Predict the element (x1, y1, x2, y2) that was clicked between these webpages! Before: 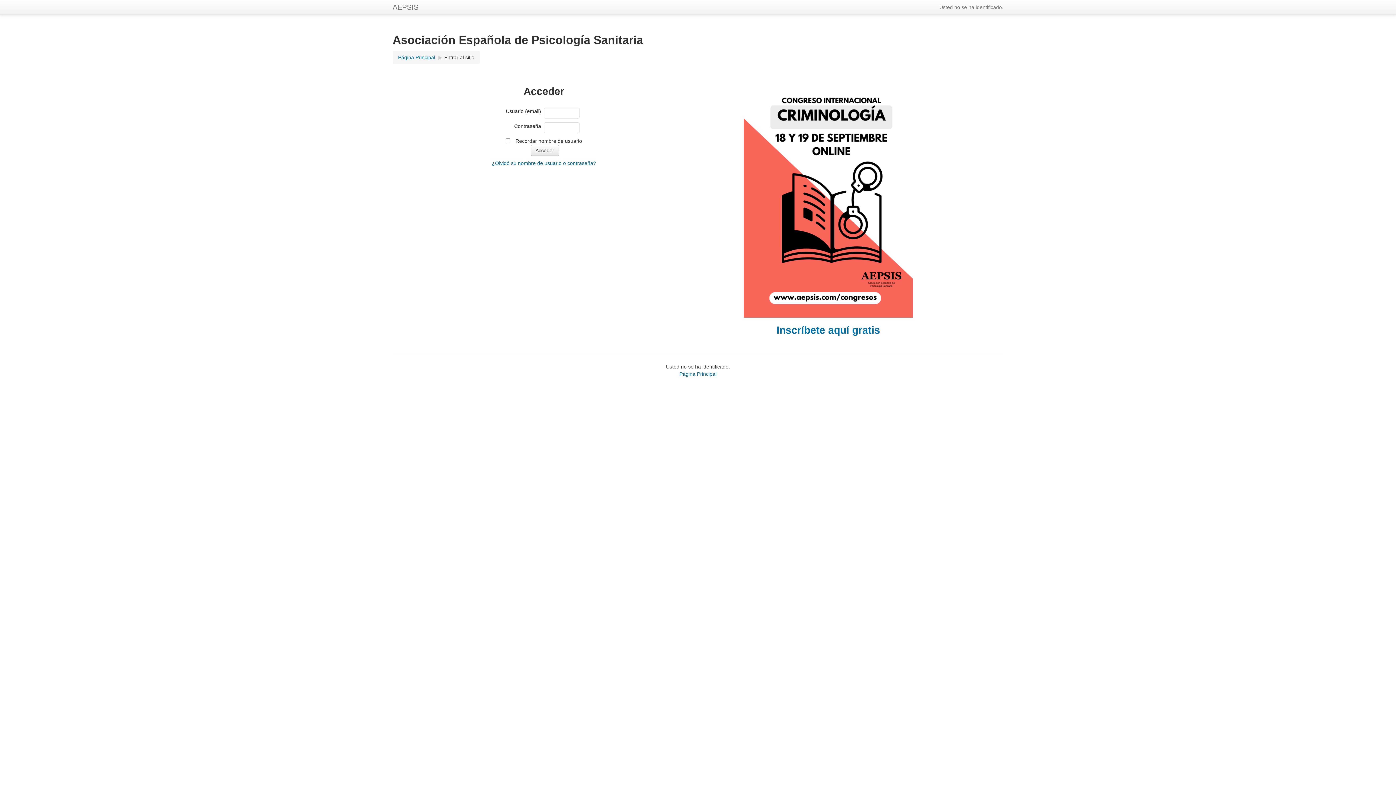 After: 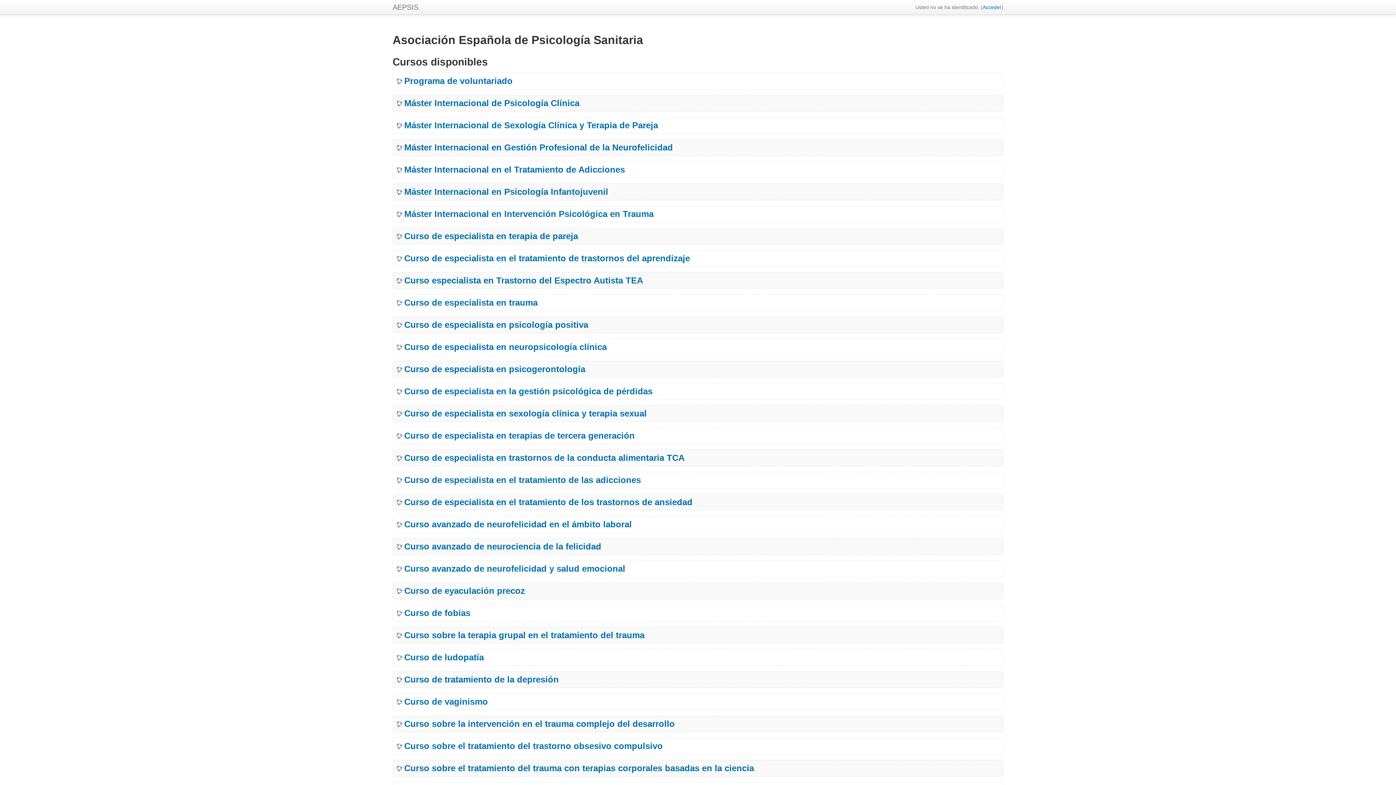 Action: label: Página Principal bbox: (679, 371, 716, 377)